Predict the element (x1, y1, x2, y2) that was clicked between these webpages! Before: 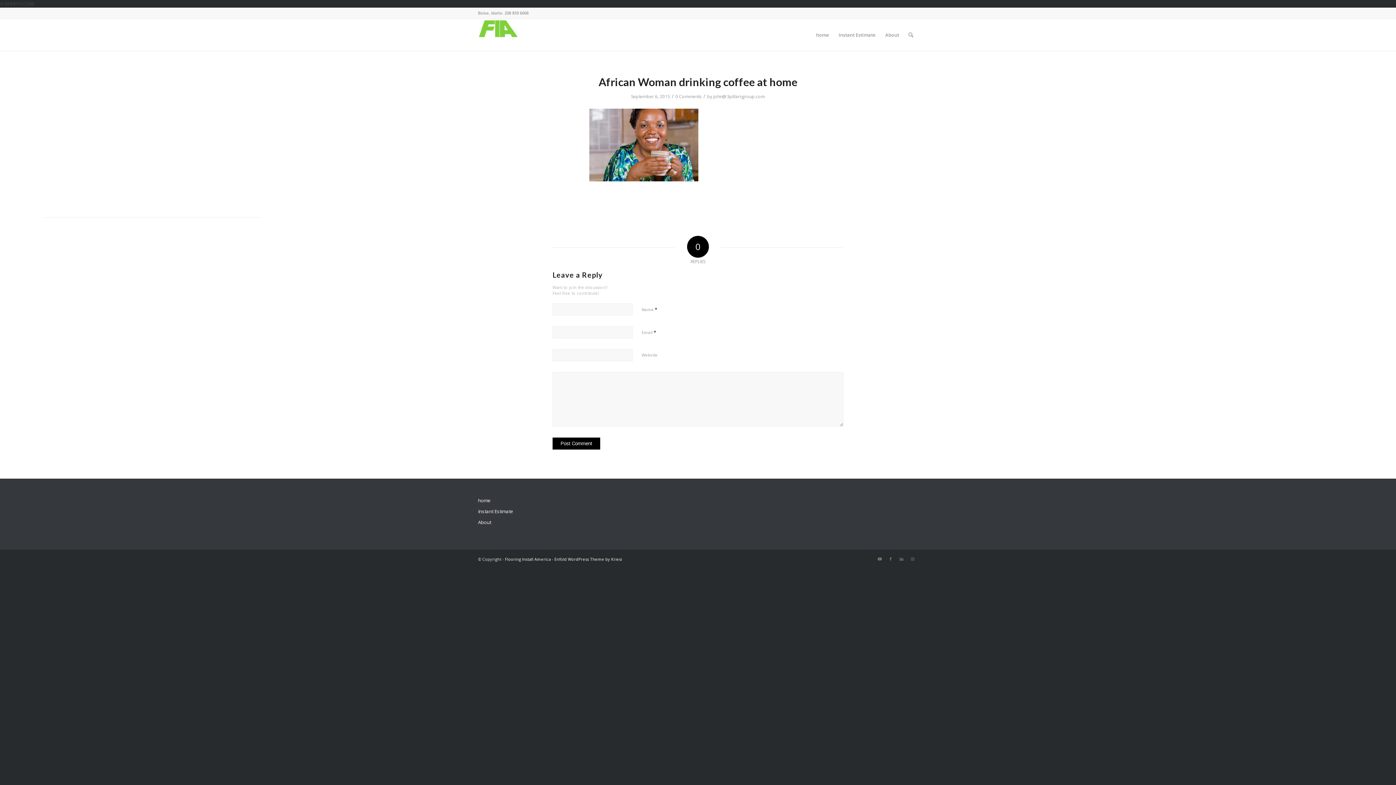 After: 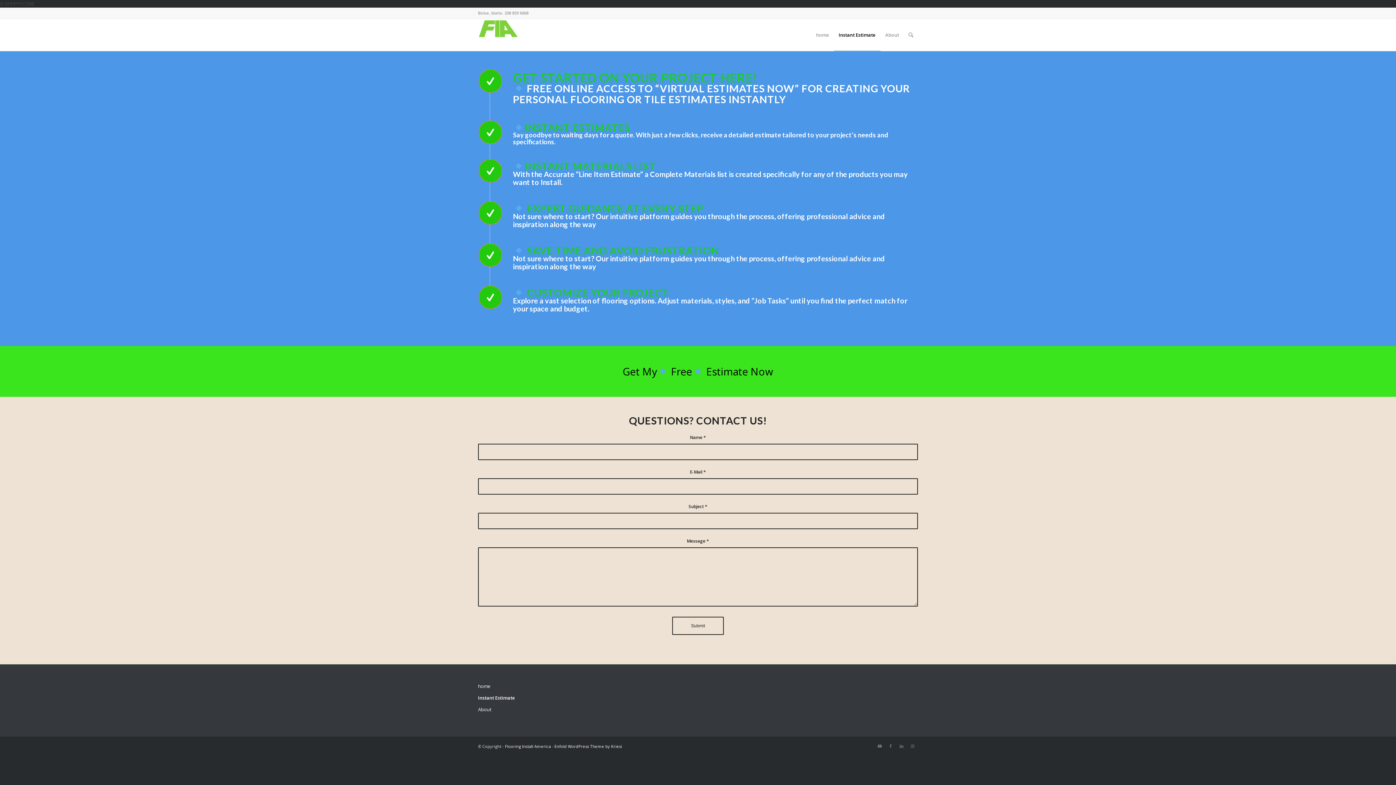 Action: label: Instant Estimate bbox: (478, 506, 918, 517)